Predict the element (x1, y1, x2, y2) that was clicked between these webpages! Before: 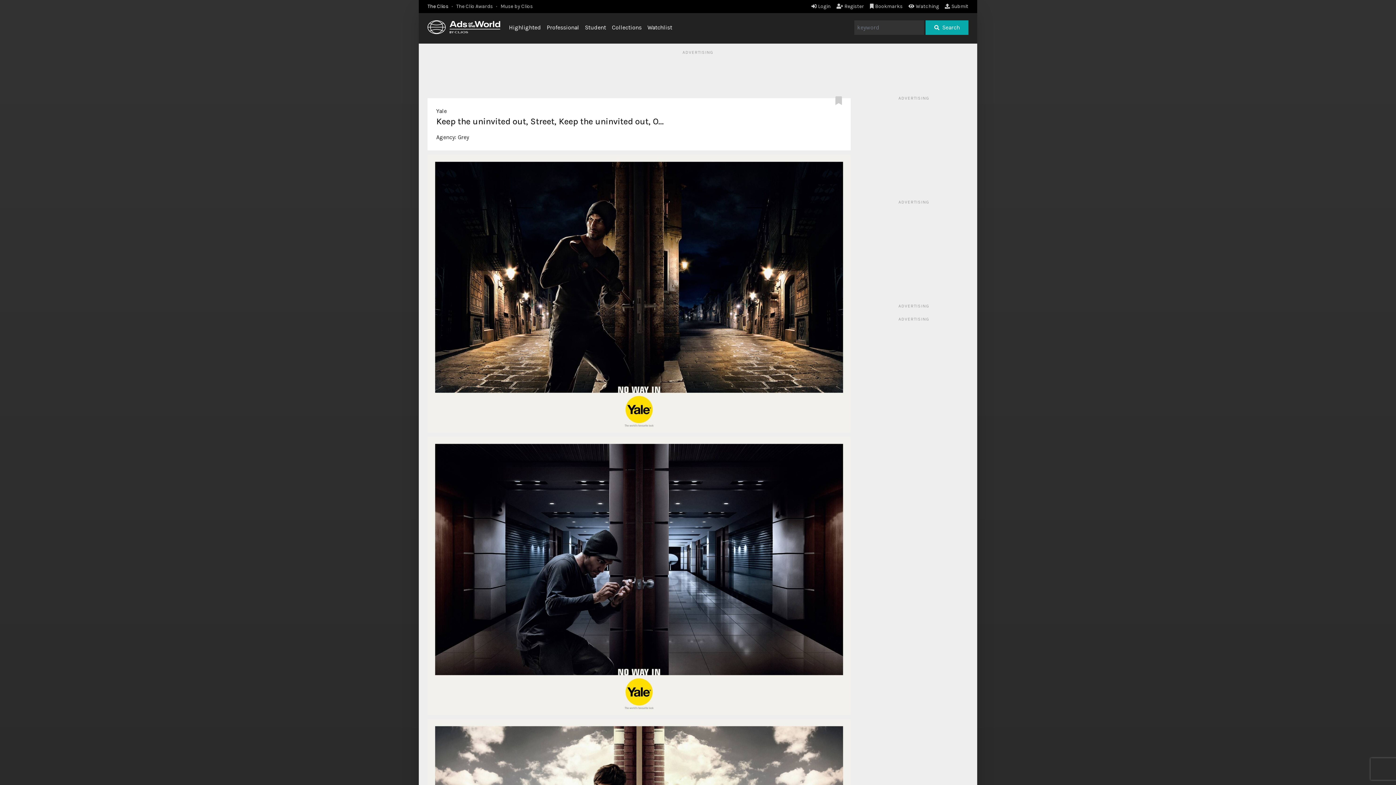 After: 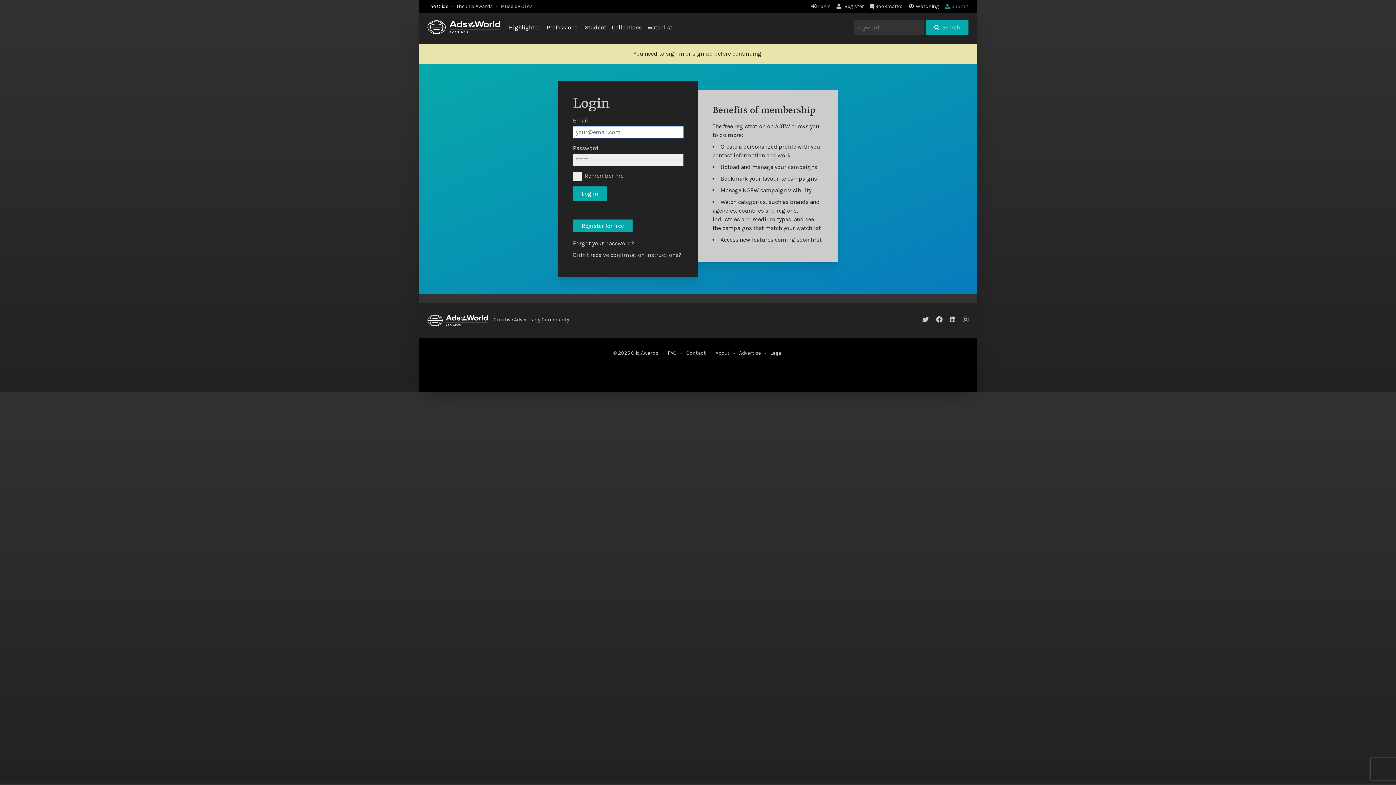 Action: label: Submit bbox: (945, 3, 968, 9)